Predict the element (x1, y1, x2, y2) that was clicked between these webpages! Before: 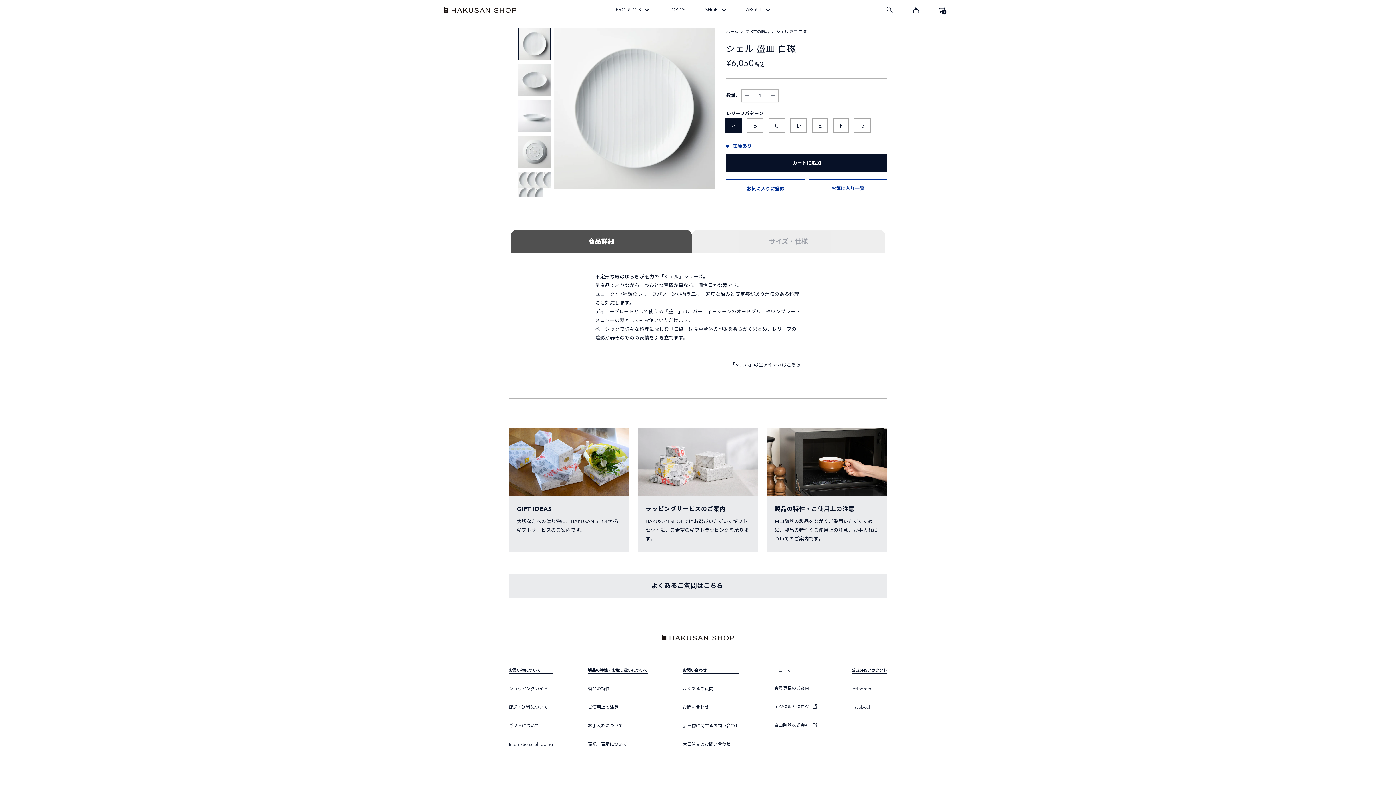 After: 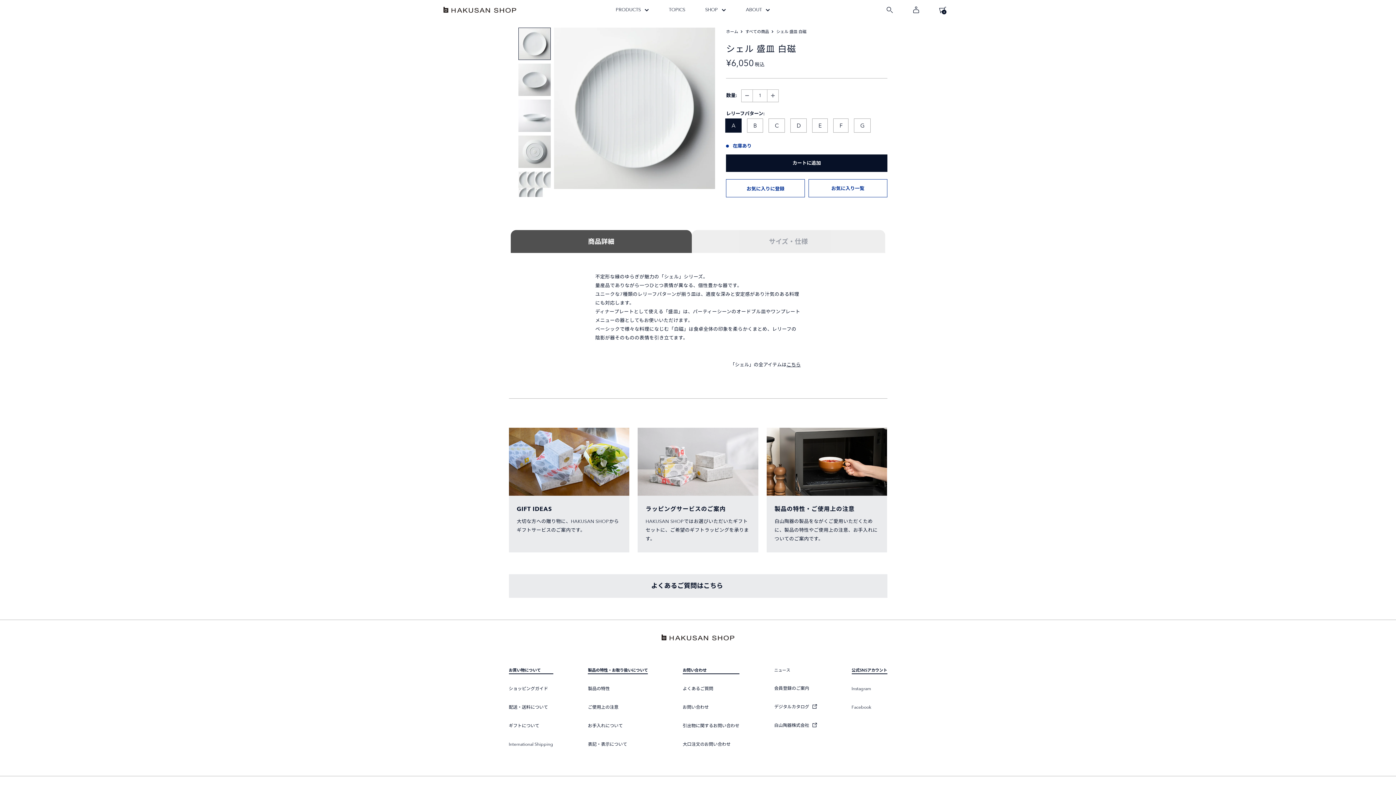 Action: bbox: (518, 27, 550, 60)